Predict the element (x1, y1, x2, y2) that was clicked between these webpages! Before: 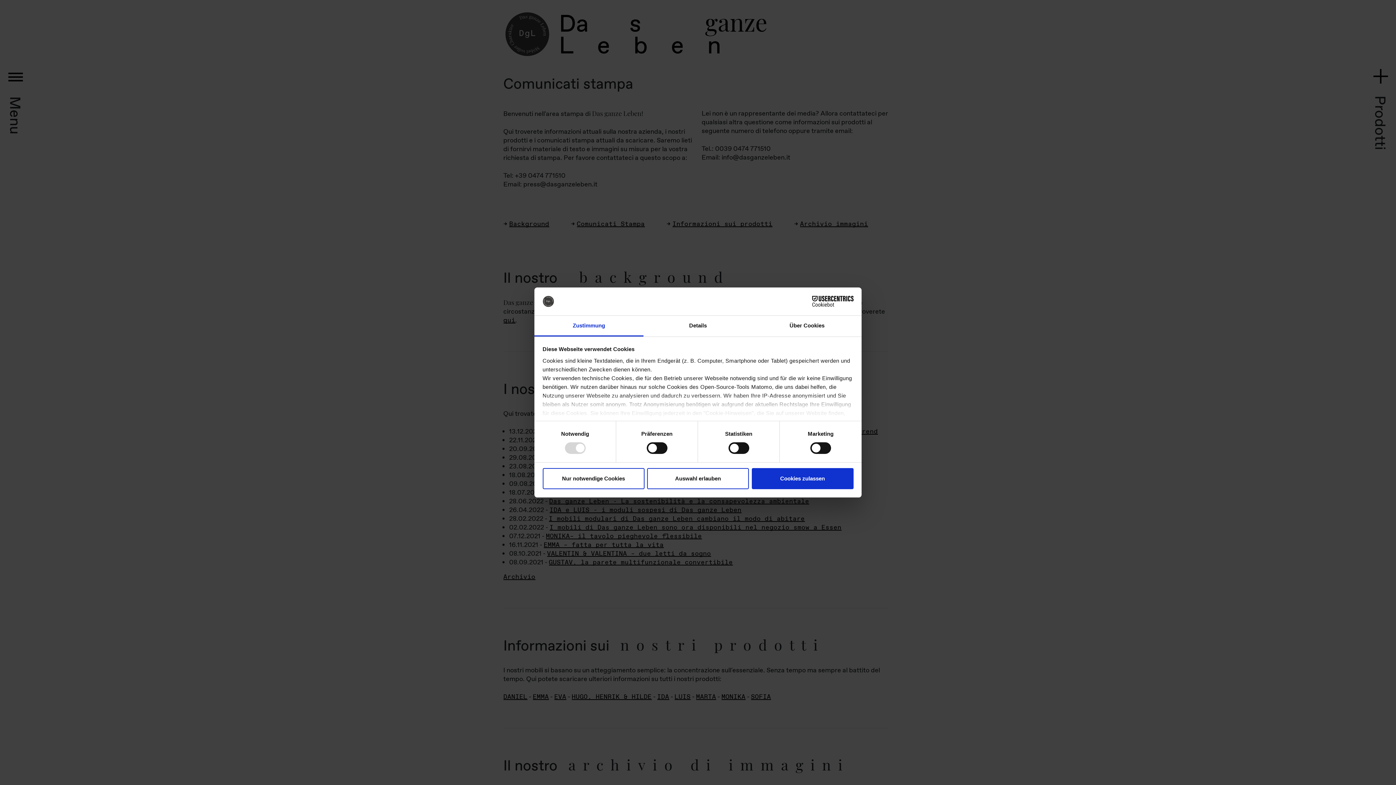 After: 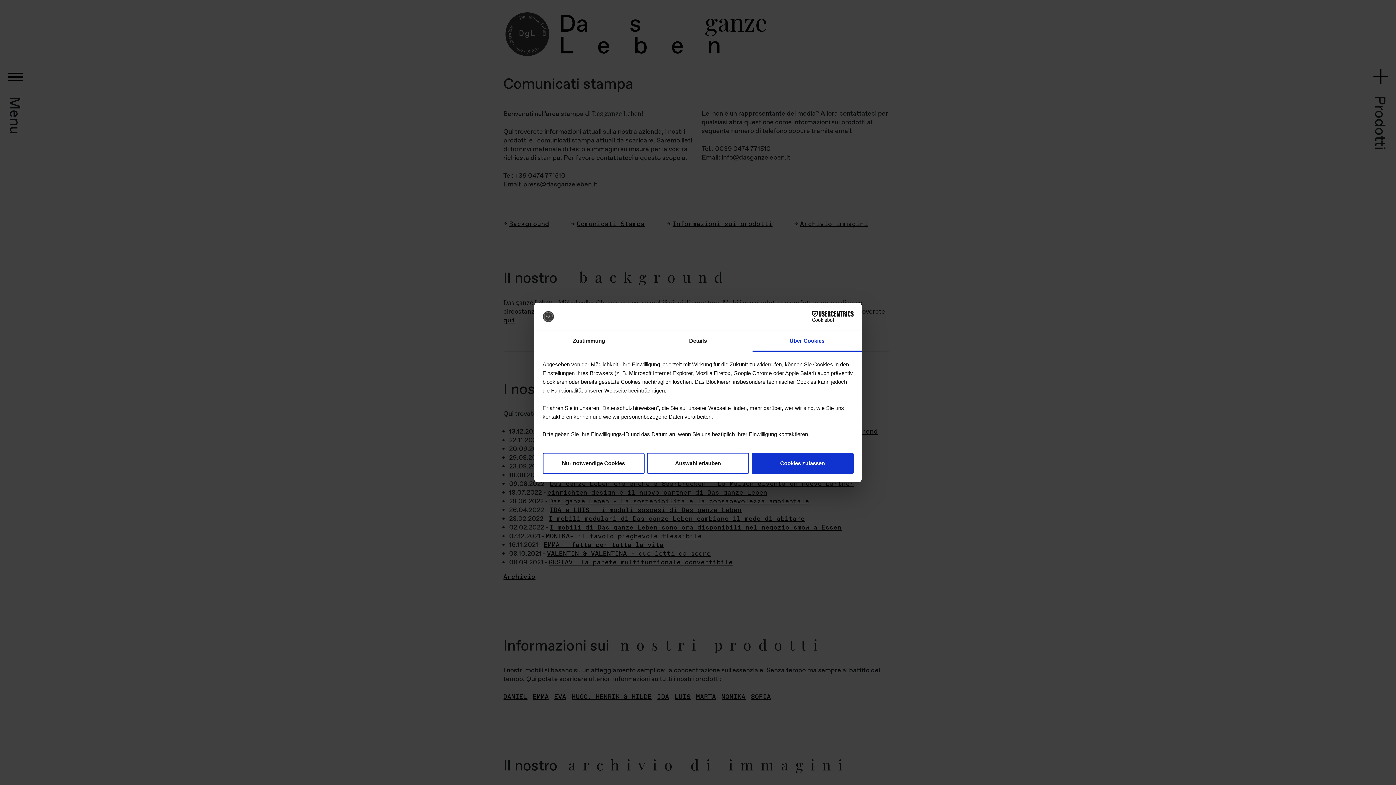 Action: label: Über Cookies bbox: (752, 315, 861, 336)